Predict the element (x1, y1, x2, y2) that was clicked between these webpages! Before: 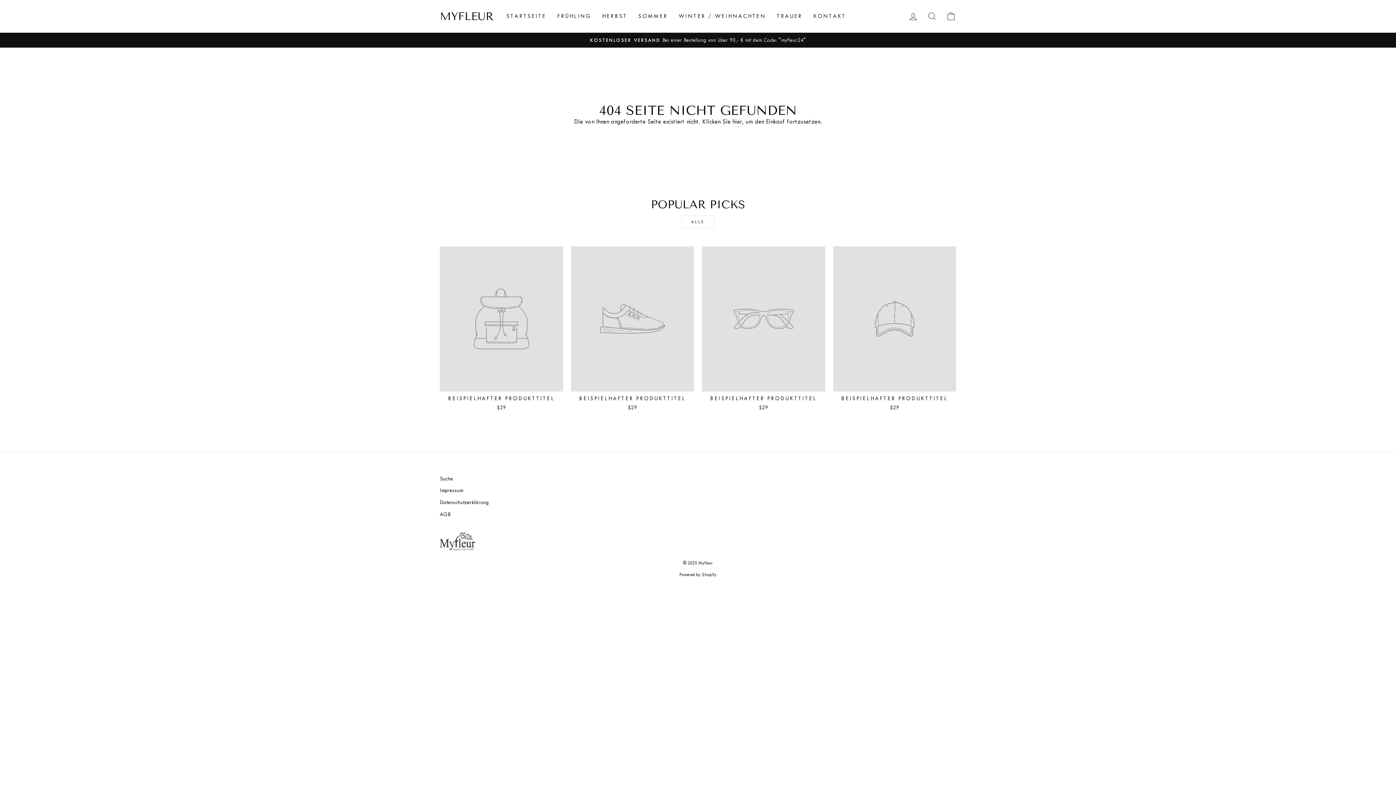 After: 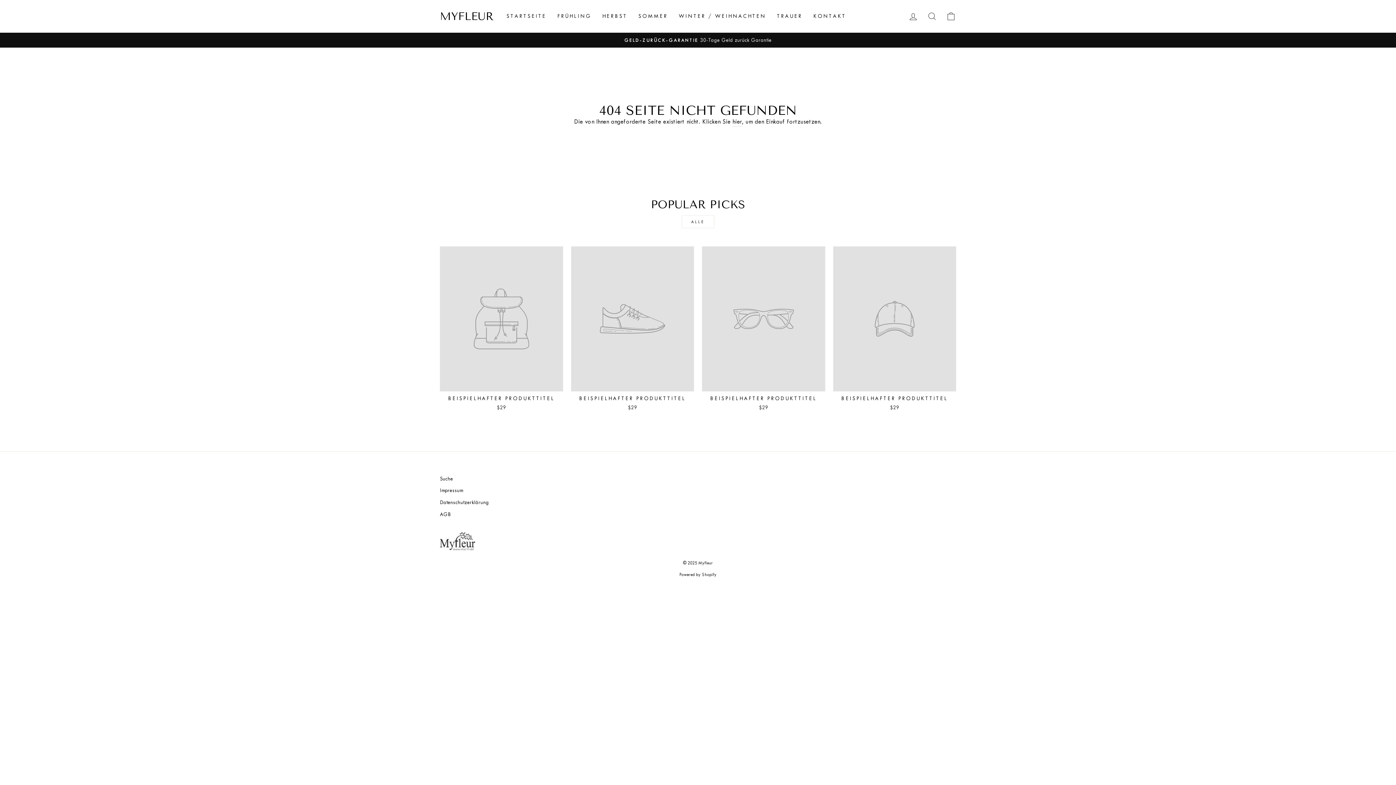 Action: label: BEISPIELHAFTER PRODUKTTITEL
$29 bbox: (702, 246, 825, 413)